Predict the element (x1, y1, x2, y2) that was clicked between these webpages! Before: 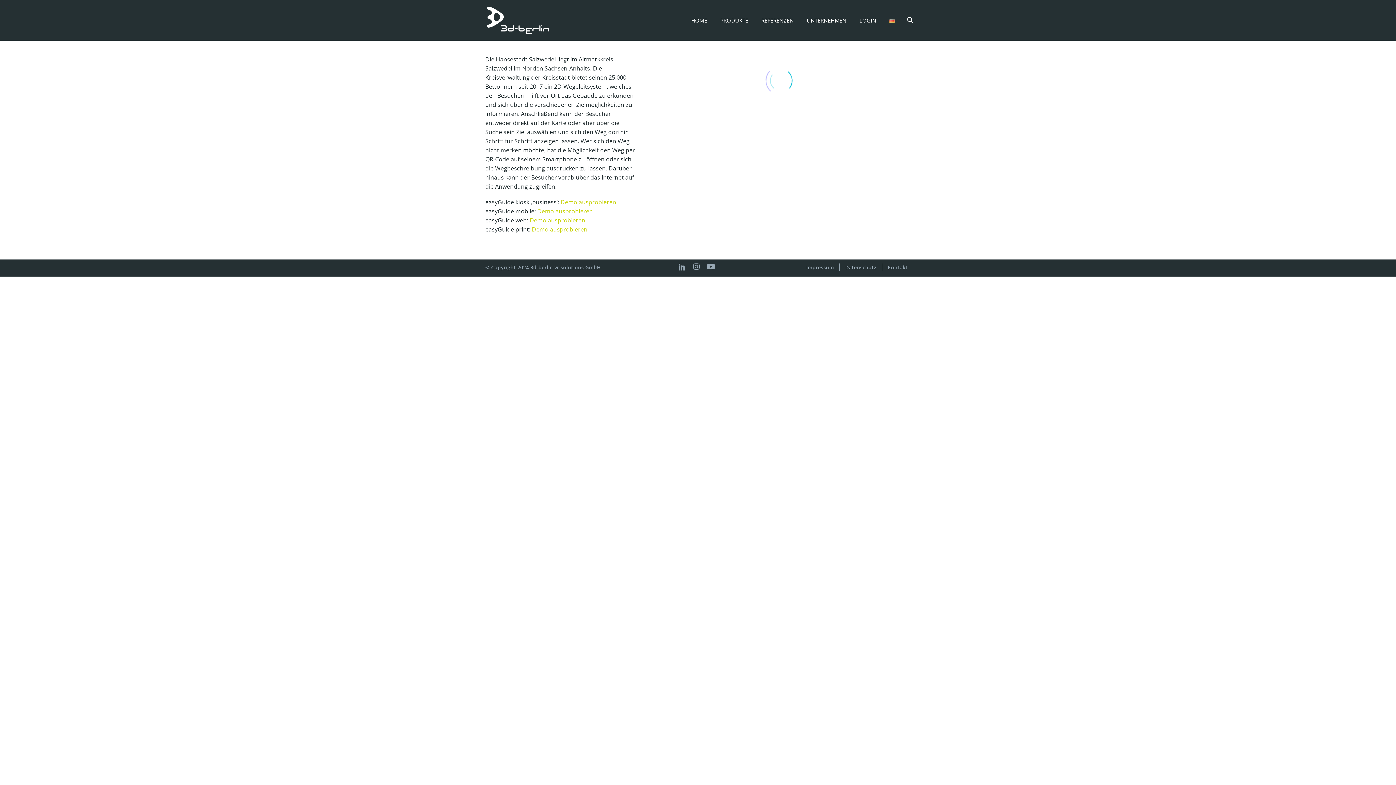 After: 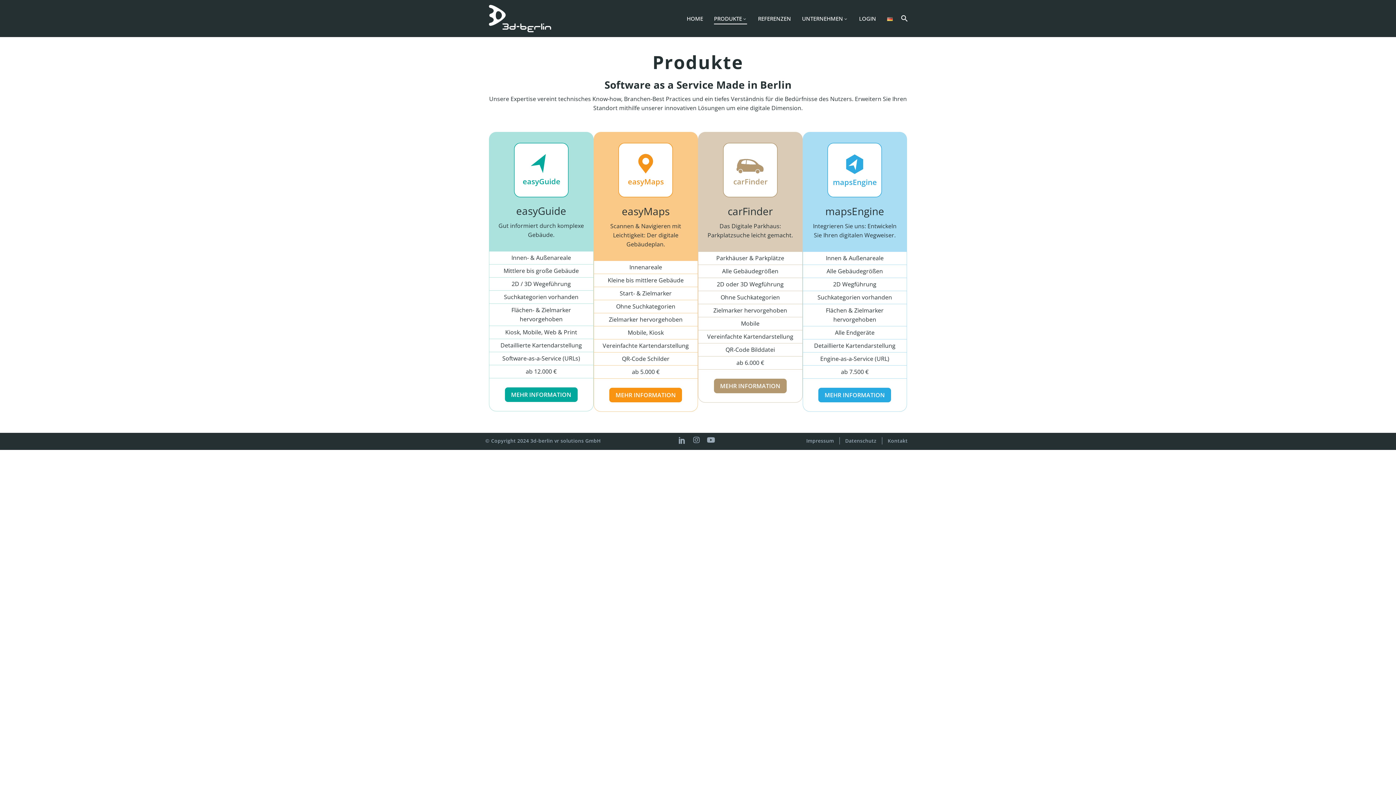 Action: label: PRODUKTE bbox: (714, 16, 753, 24)